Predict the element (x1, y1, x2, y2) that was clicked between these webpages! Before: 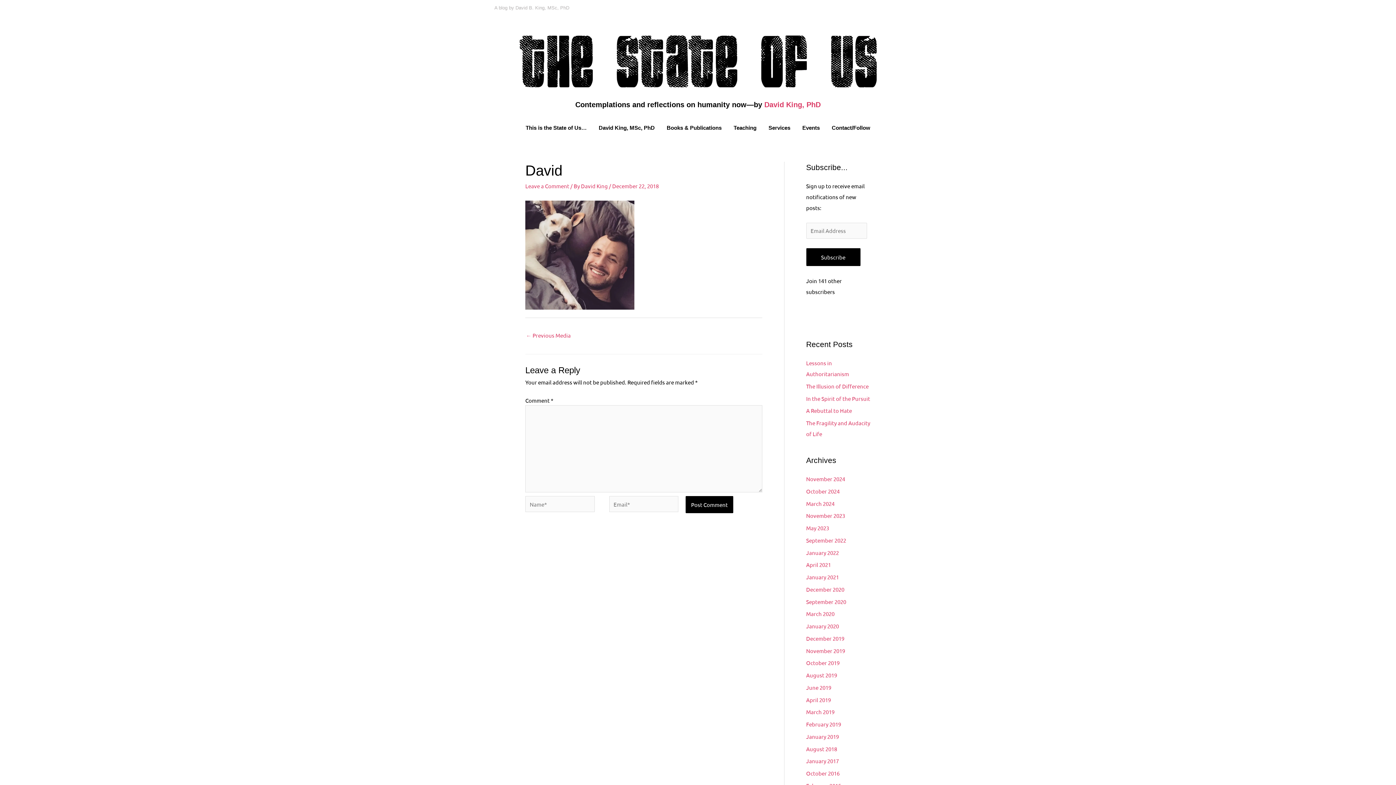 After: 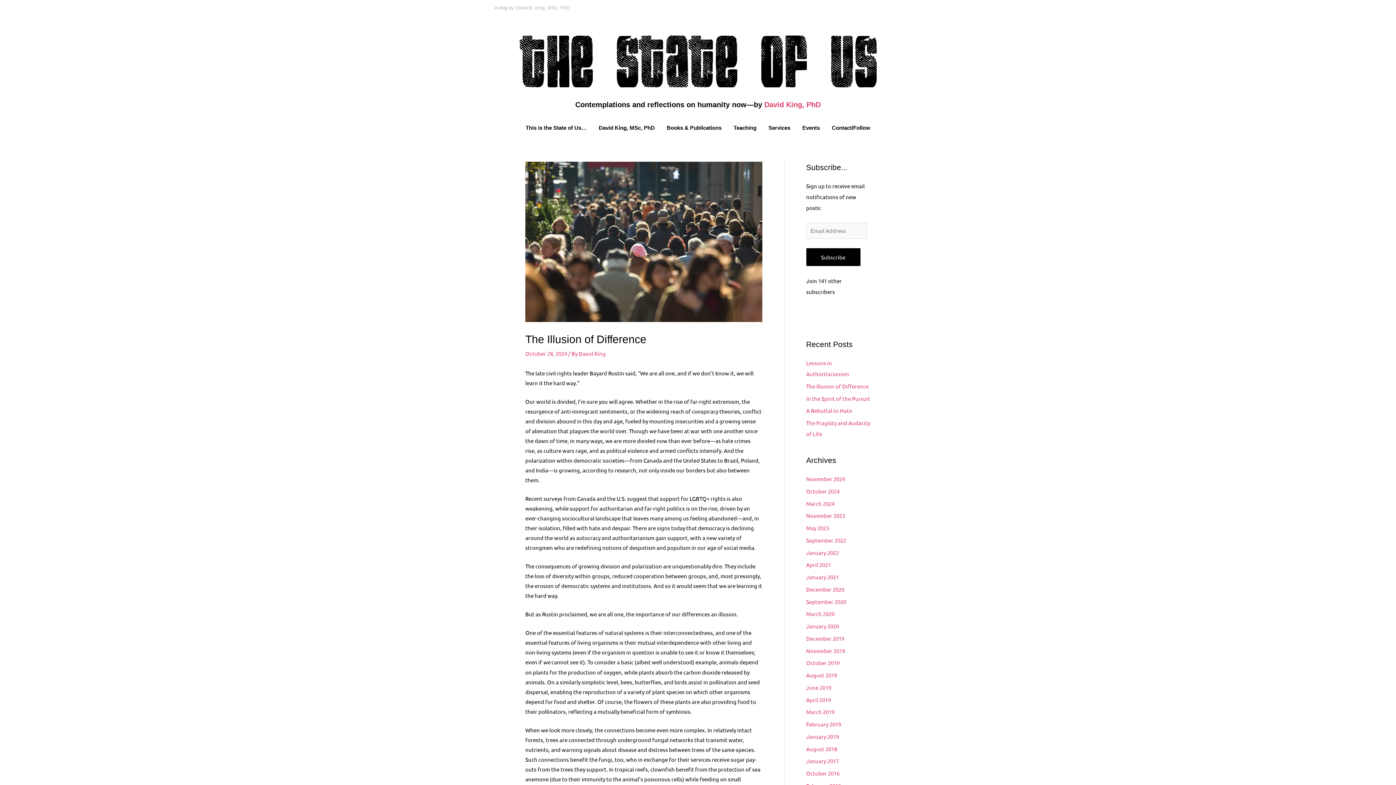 Action: label: The Illusion of Difference bbox: (806, 382, 868, 389)